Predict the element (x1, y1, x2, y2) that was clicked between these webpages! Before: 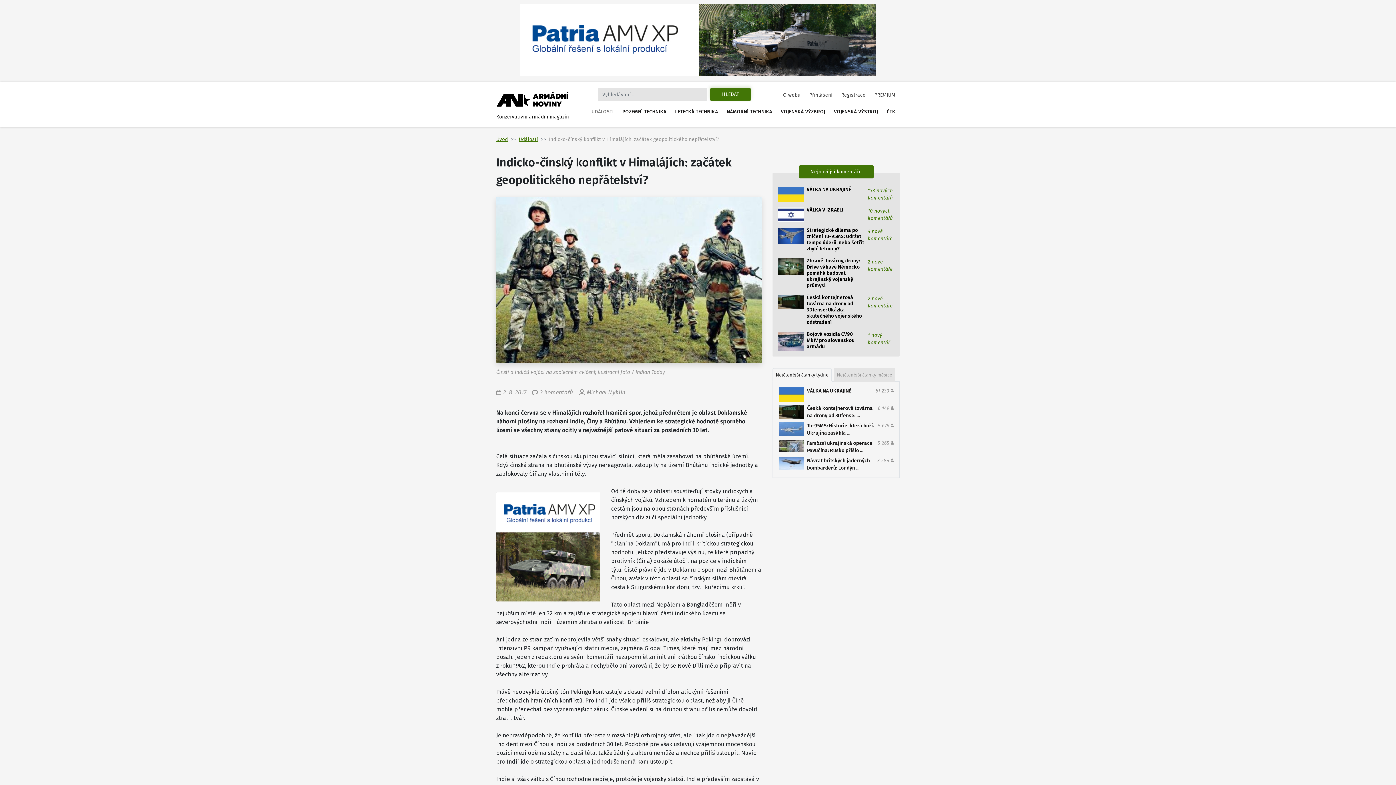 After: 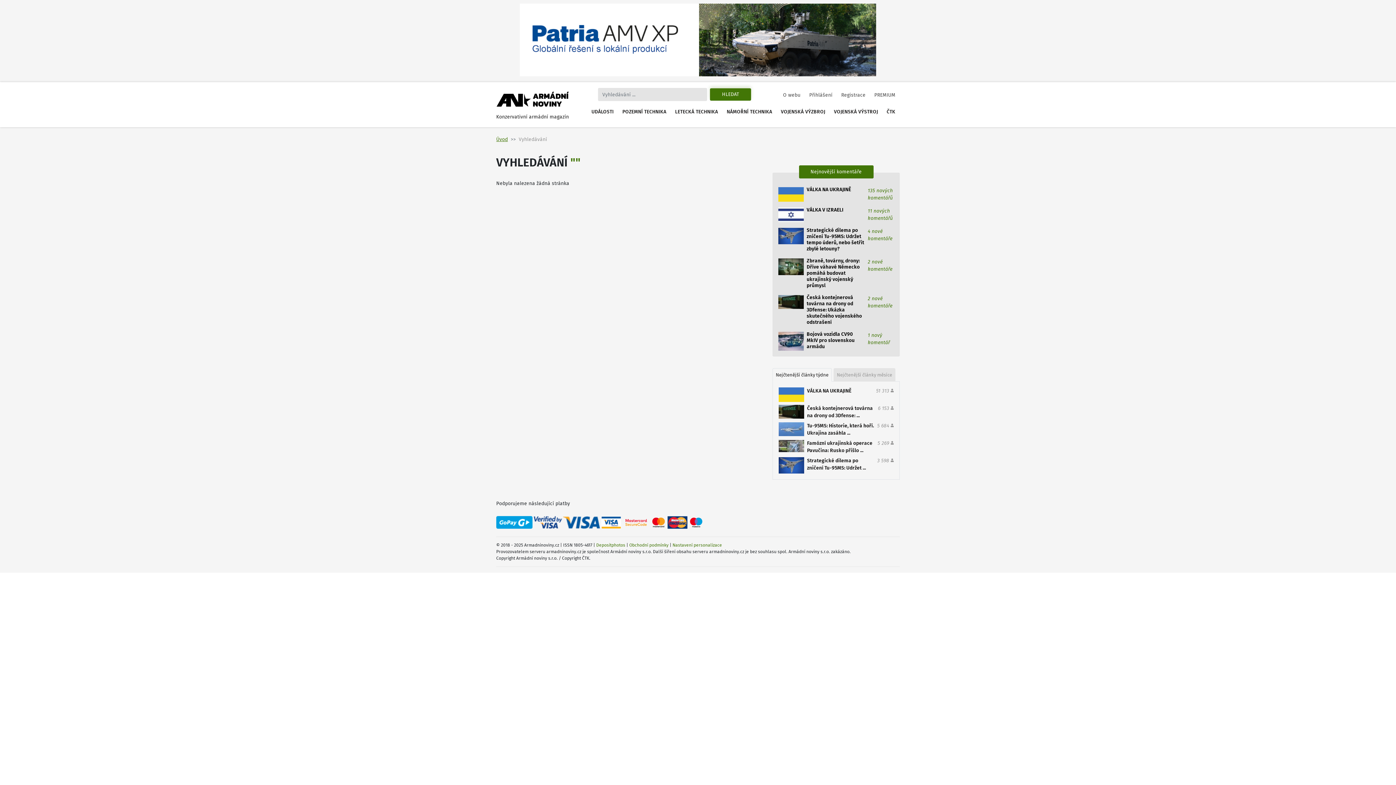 Action: label: HLEDAT bbox: (710, 88, 751, 100)